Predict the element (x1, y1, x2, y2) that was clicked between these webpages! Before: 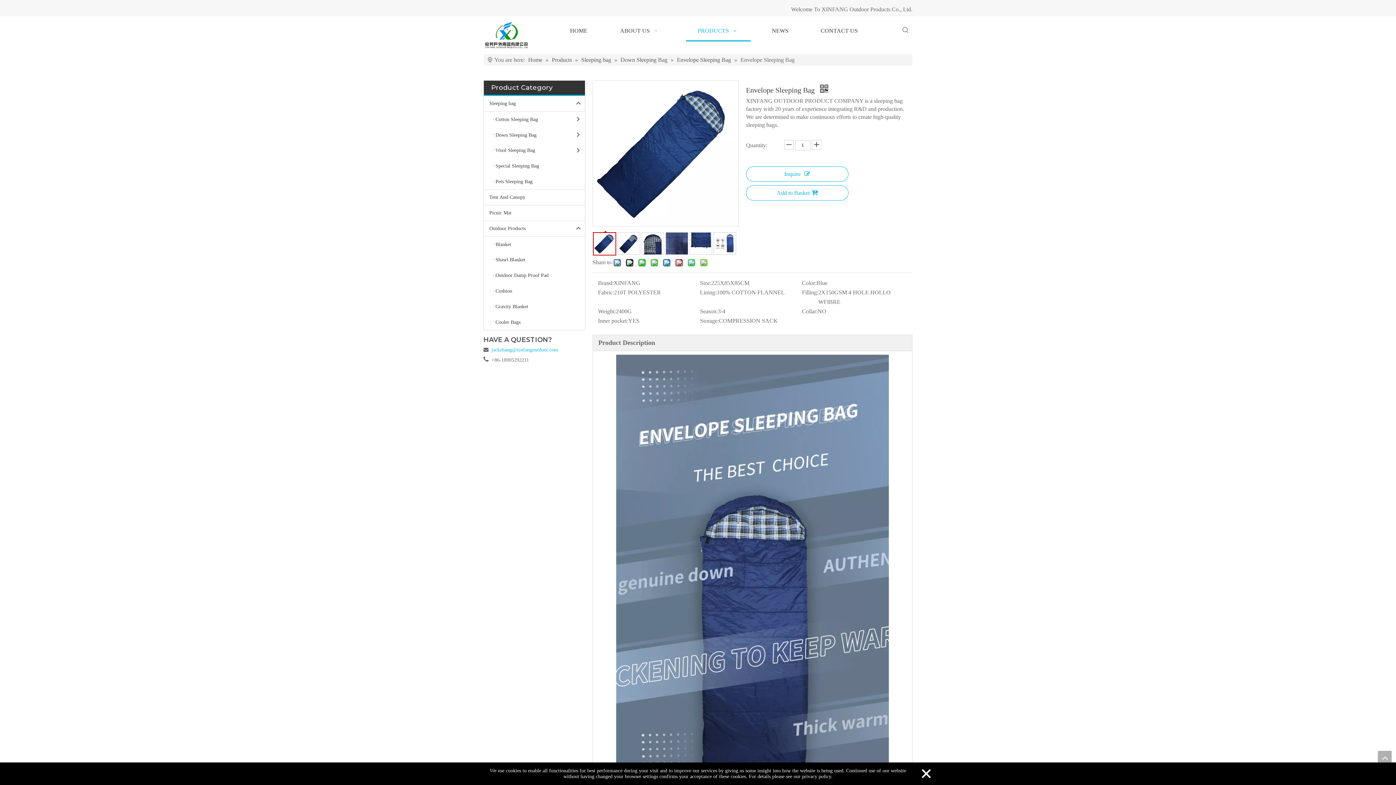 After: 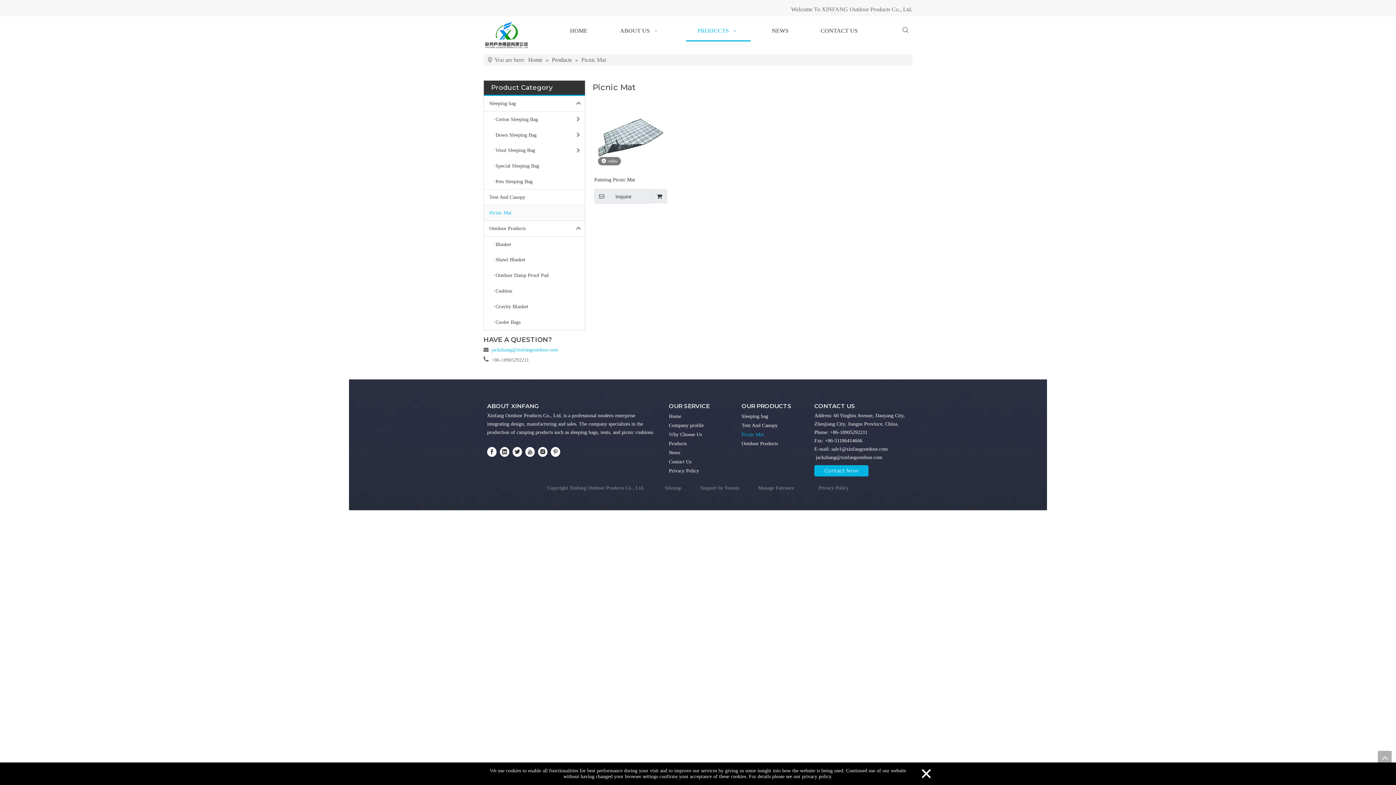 Action: bbox: (484, 205, 585, 220) label: Picnic Mat